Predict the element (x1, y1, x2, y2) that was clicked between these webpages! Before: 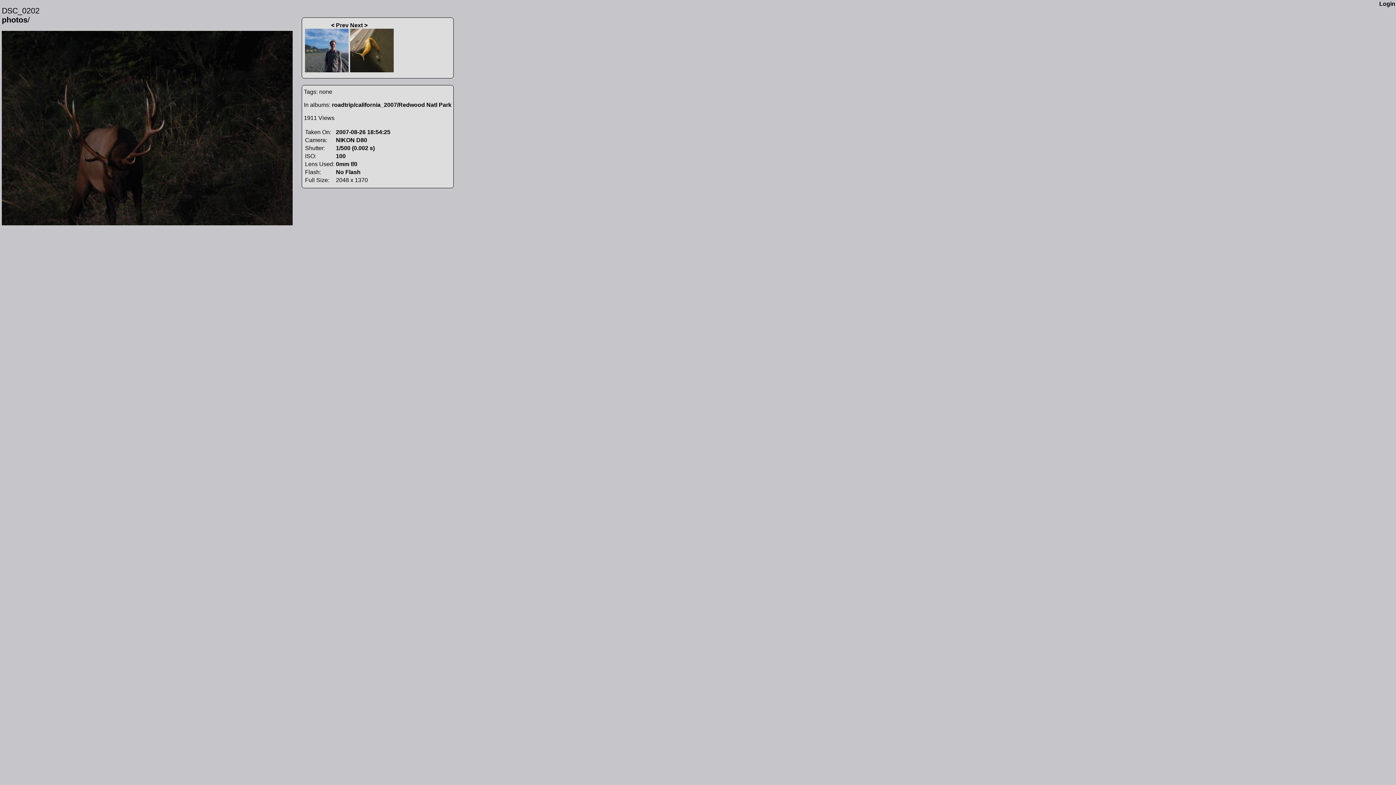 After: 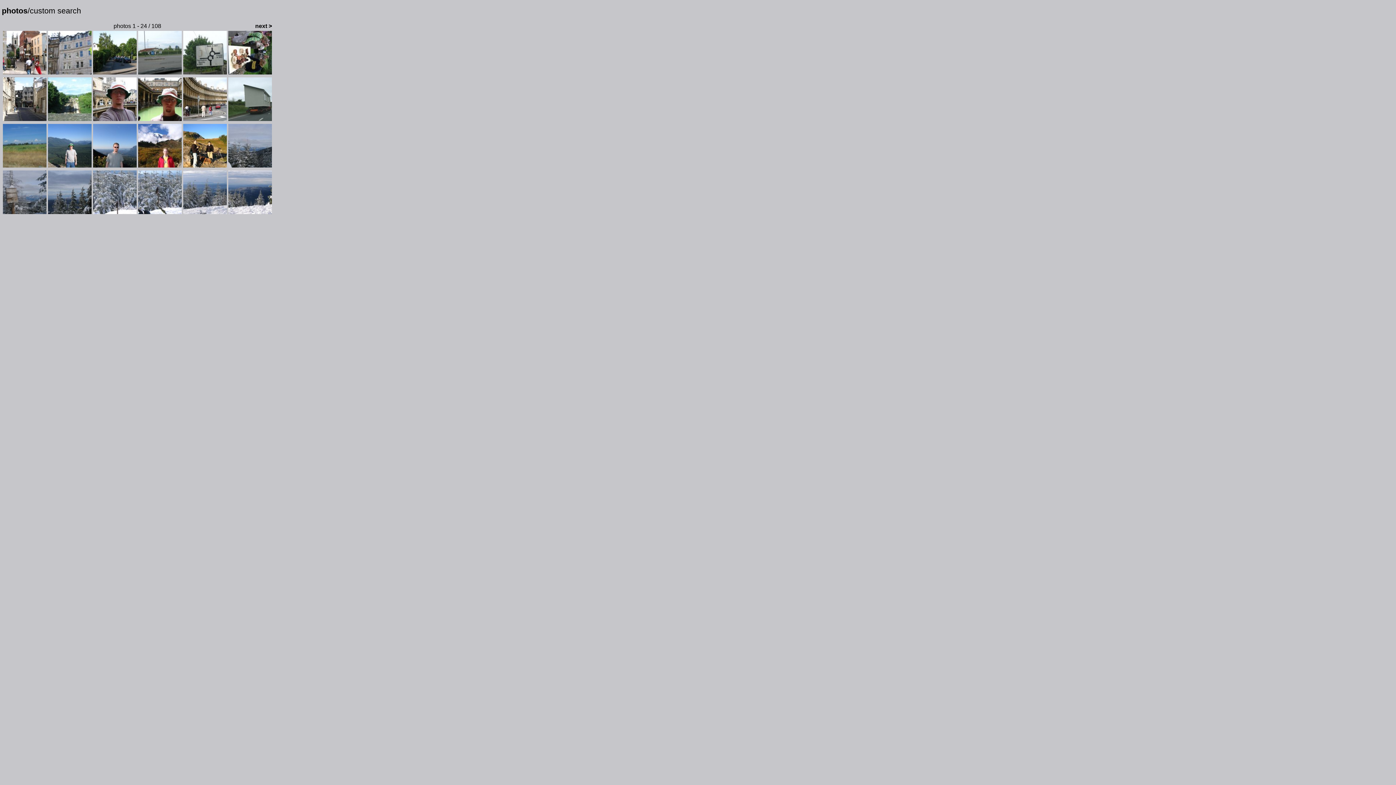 Action: bbox: (336, 145, 374, 151) label: 1/500 (0.002 s)